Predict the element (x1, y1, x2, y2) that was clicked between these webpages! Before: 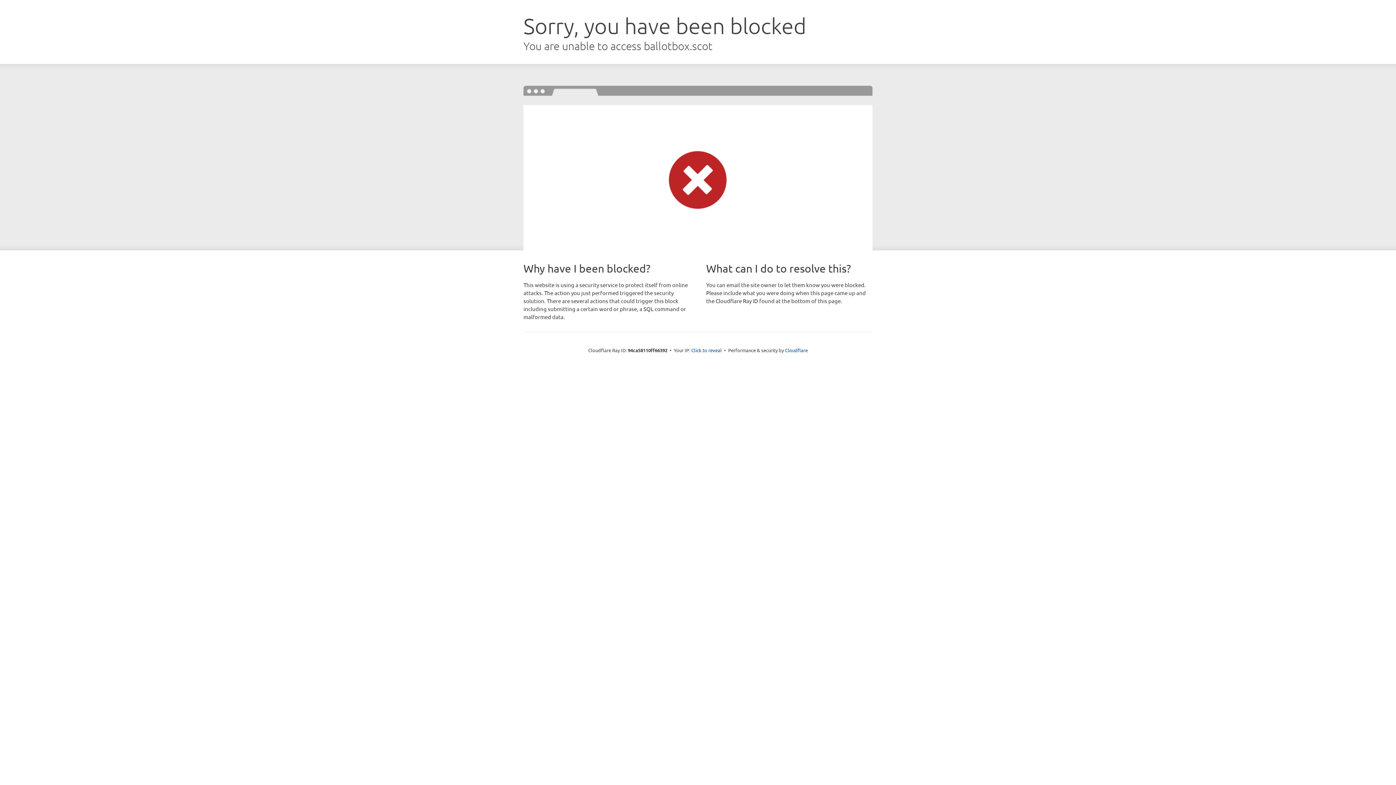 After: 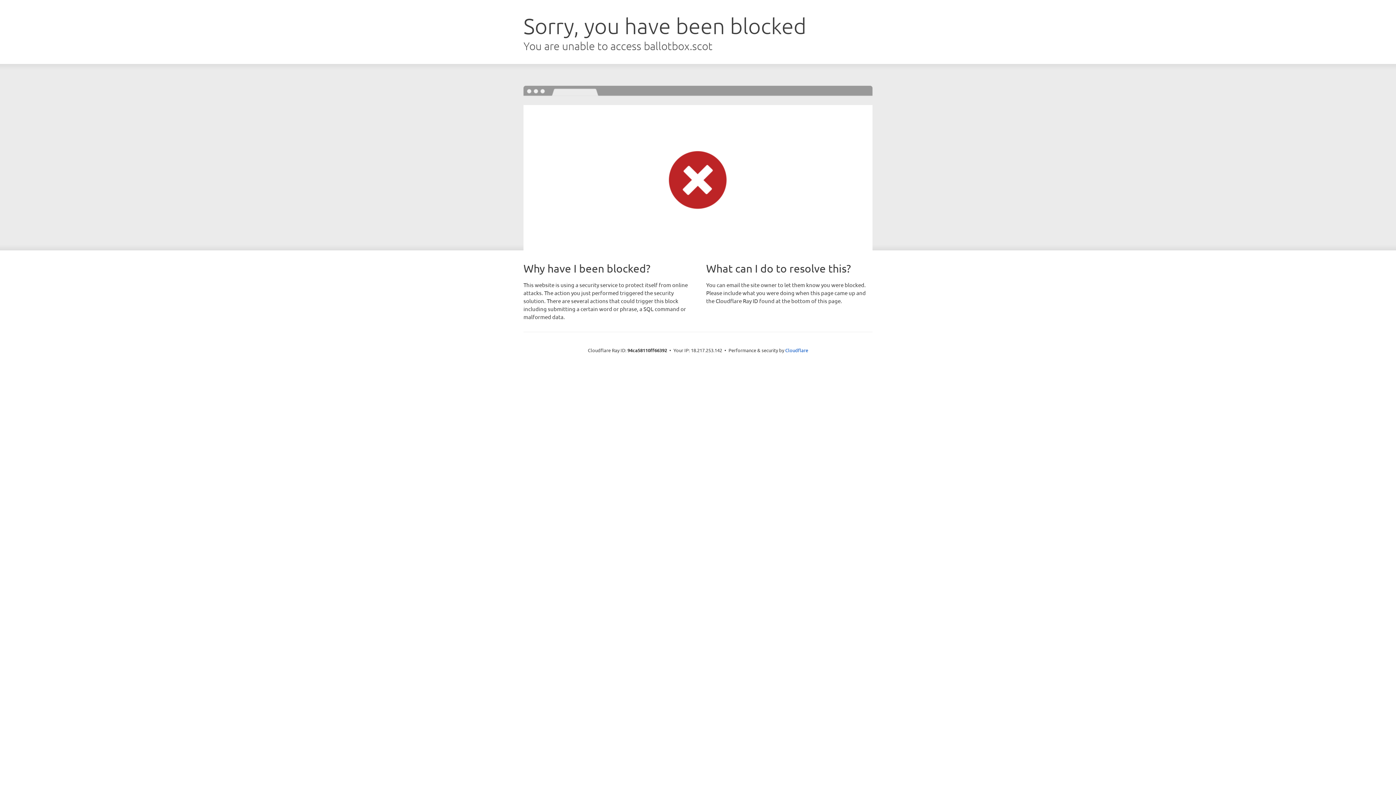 Action: bbox: (691, 346, 722, 353) label: Click to reveal